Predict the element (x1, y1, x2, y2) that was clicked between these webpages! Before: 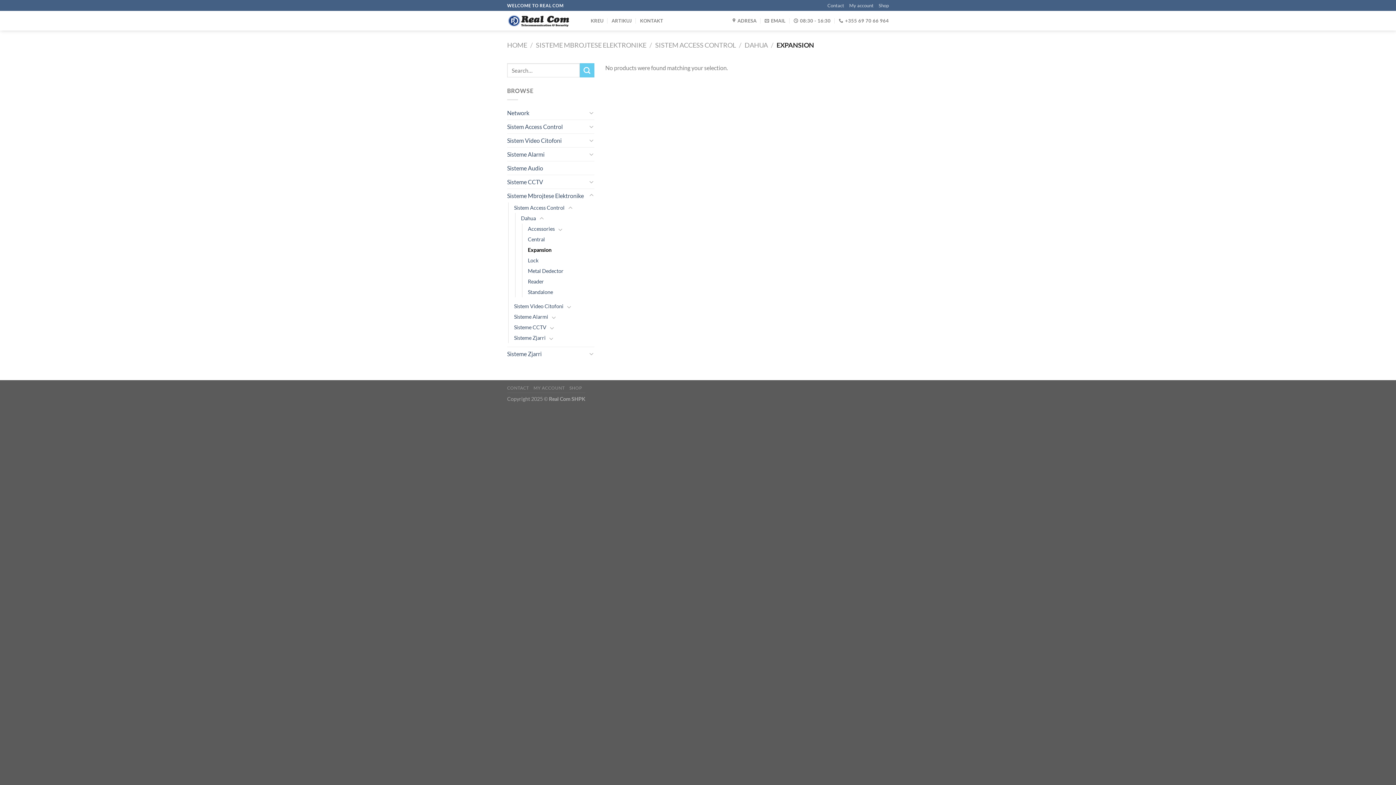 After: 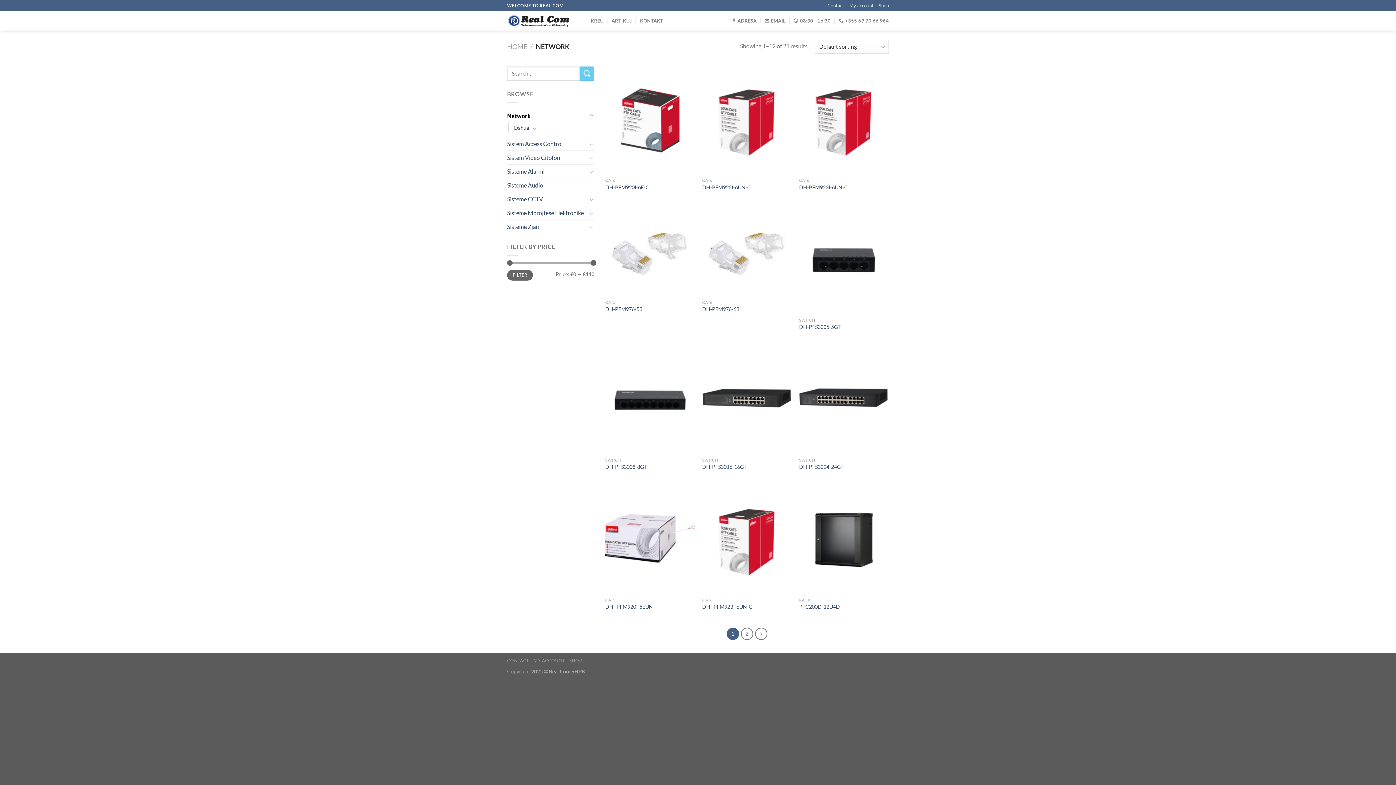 Action: bbox: (507, 106, 587, 119) label: Network